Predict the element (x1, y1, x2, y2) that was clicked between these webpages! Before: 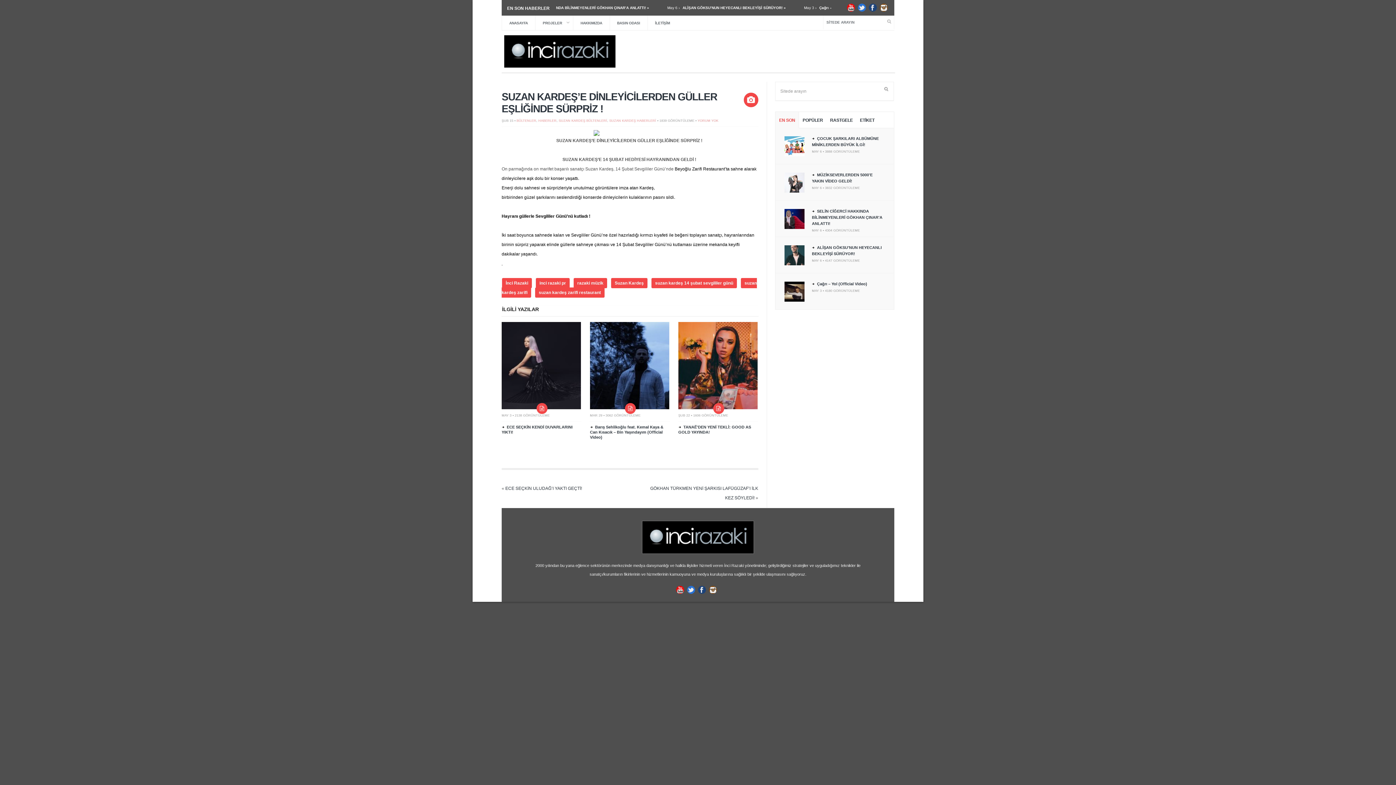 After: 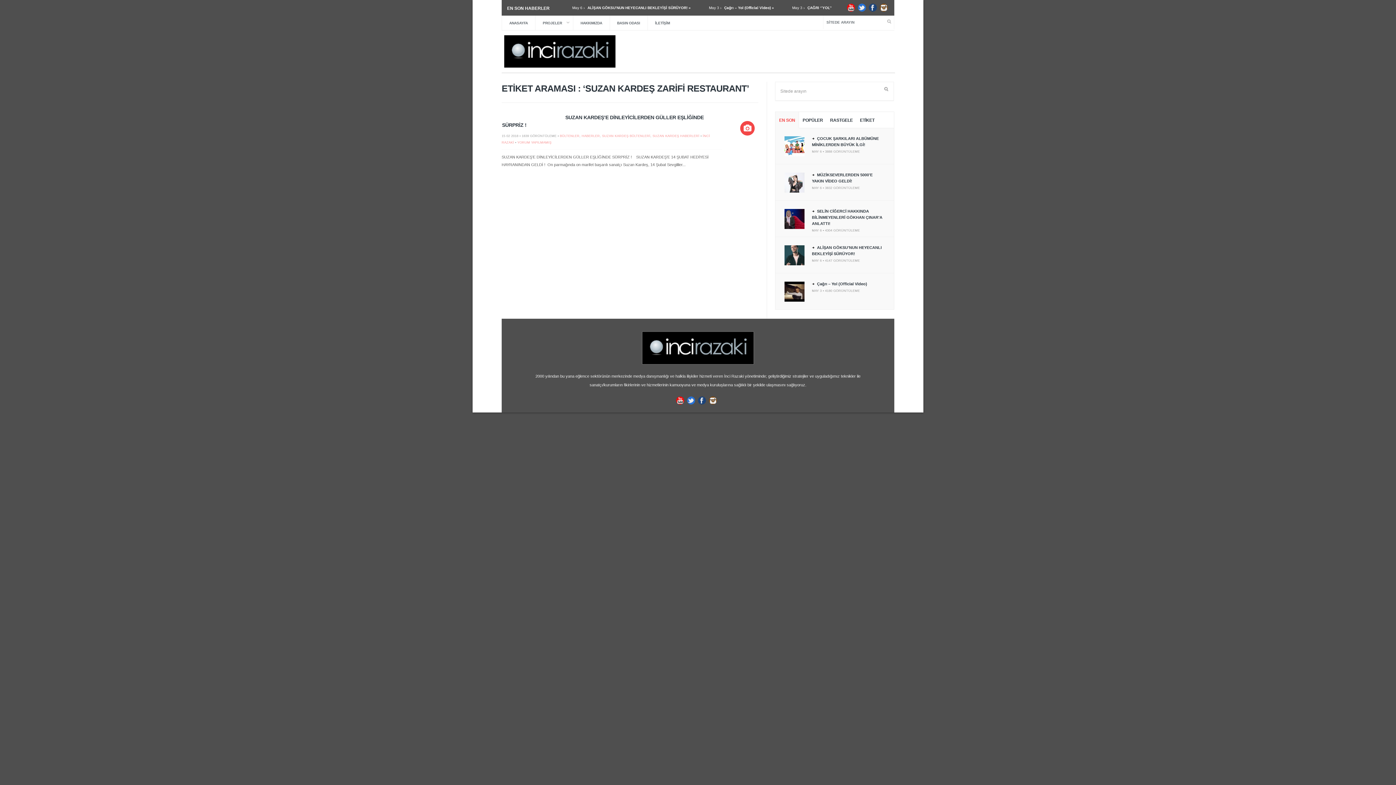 Action: label: suzan kardeş zarifi restaurant bbox: (535, 287, 604, 297)